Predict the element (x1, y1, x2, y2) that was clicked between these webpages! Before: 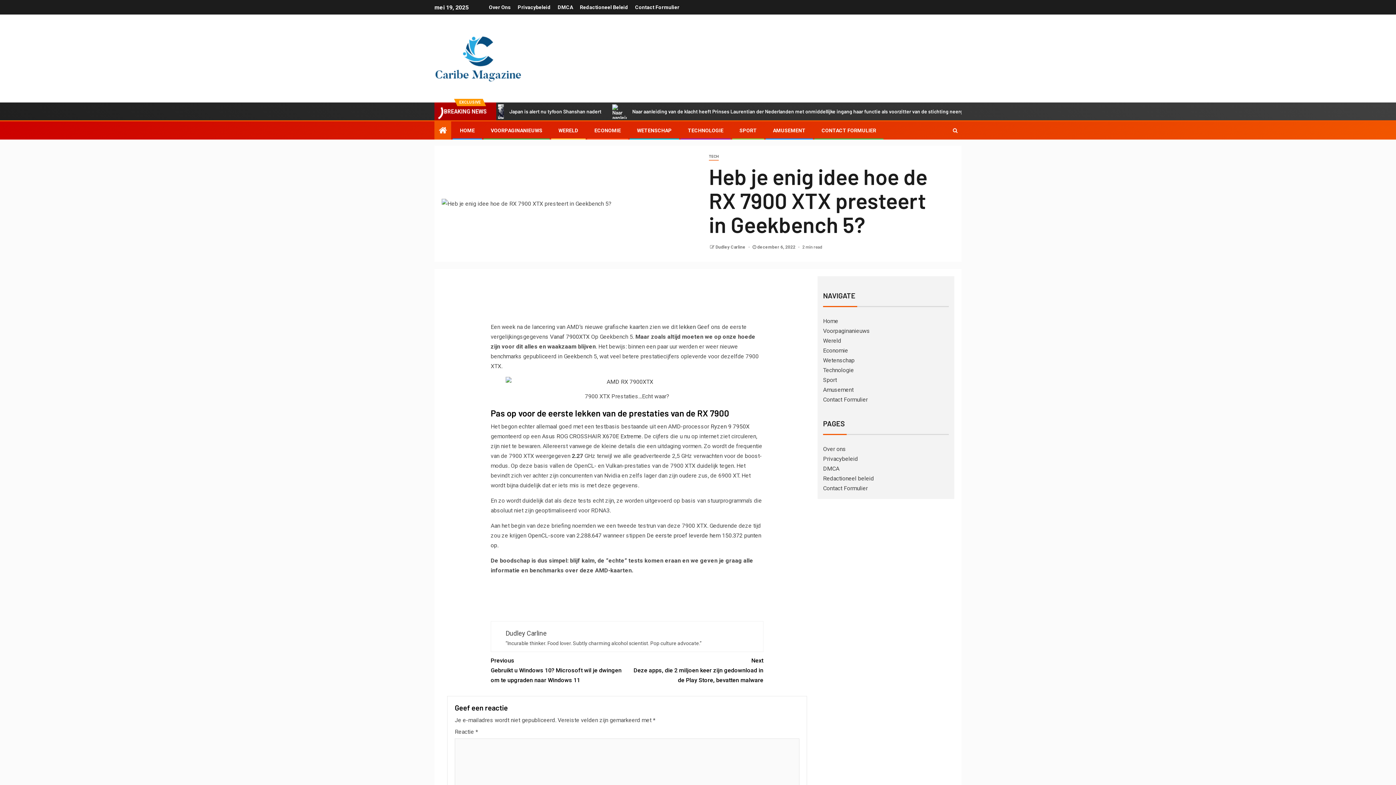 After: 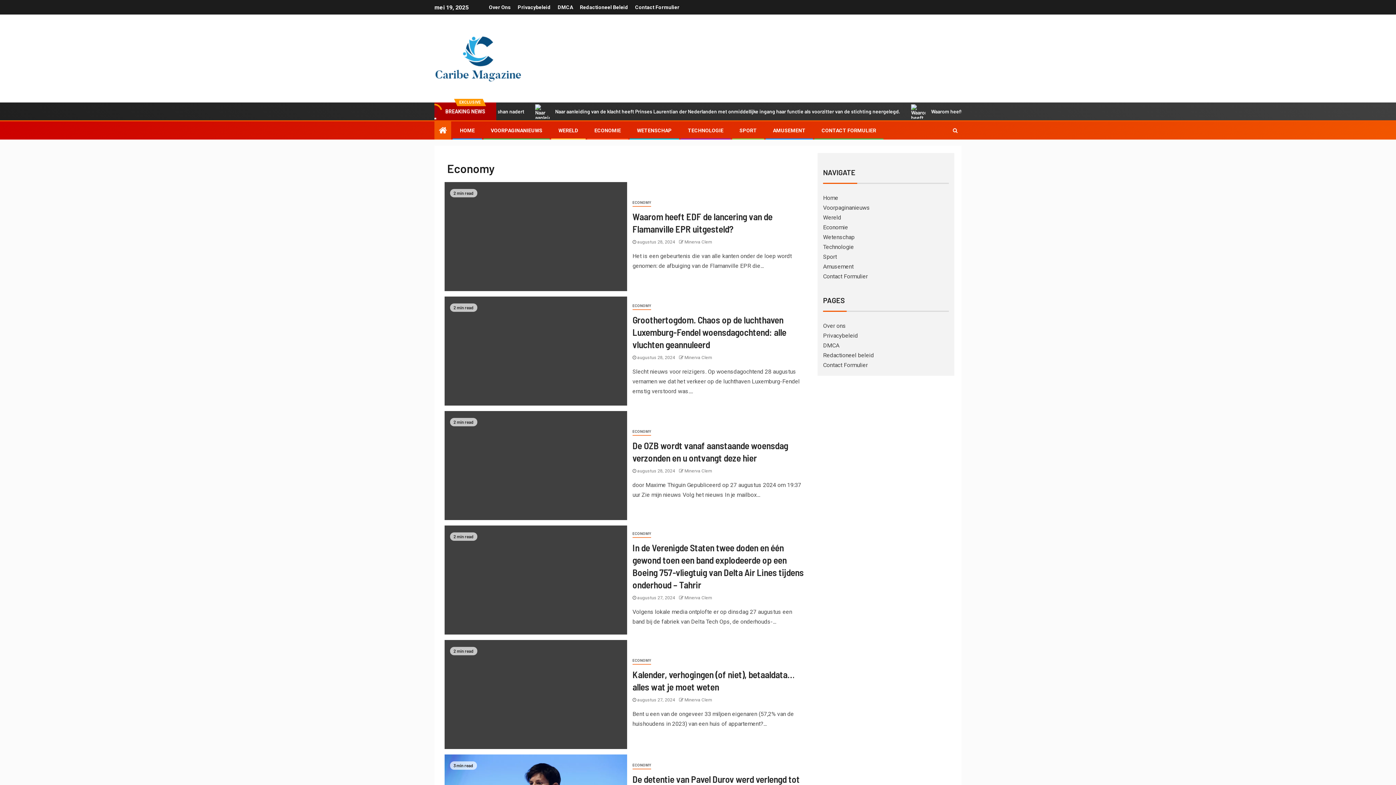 Action: bbox: (594, 127, 621, 133) label: ECONOMIE